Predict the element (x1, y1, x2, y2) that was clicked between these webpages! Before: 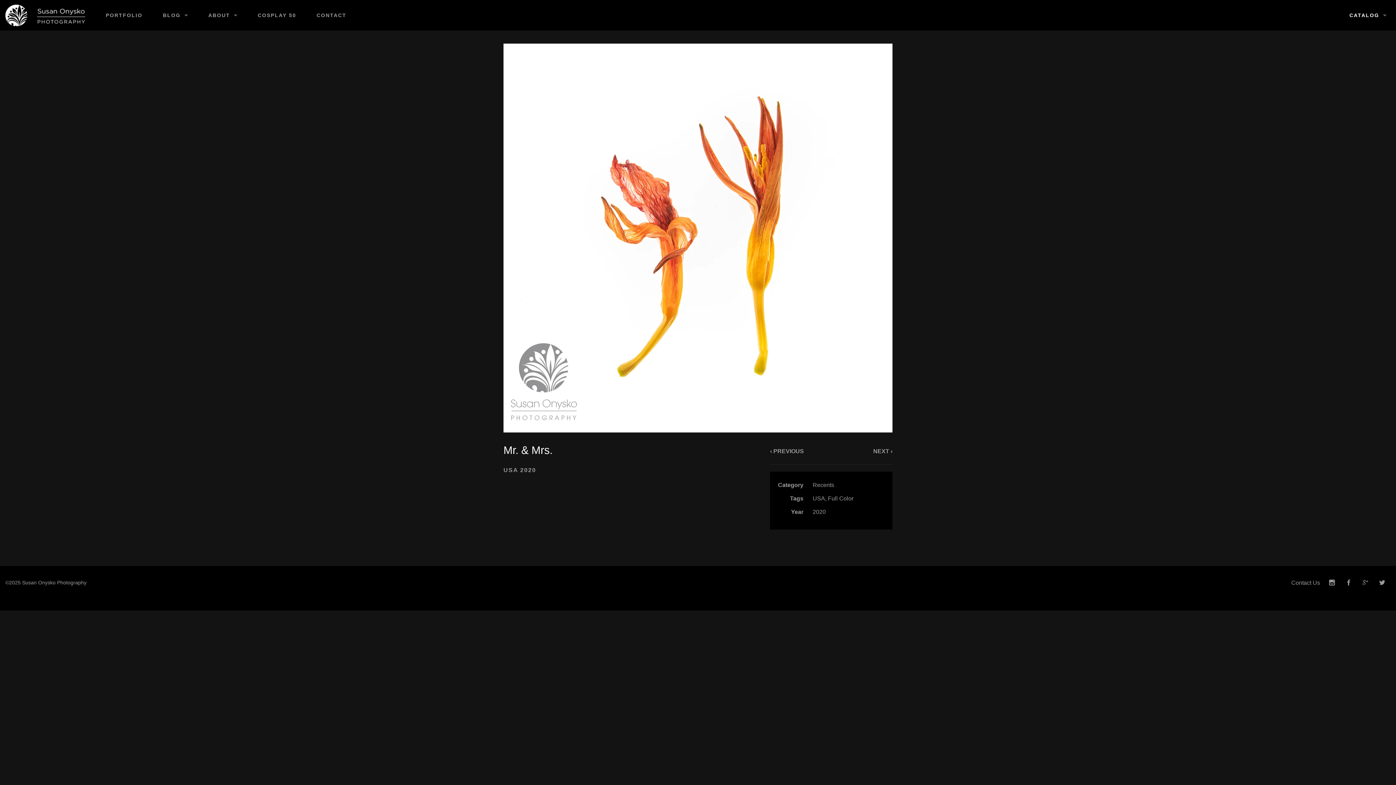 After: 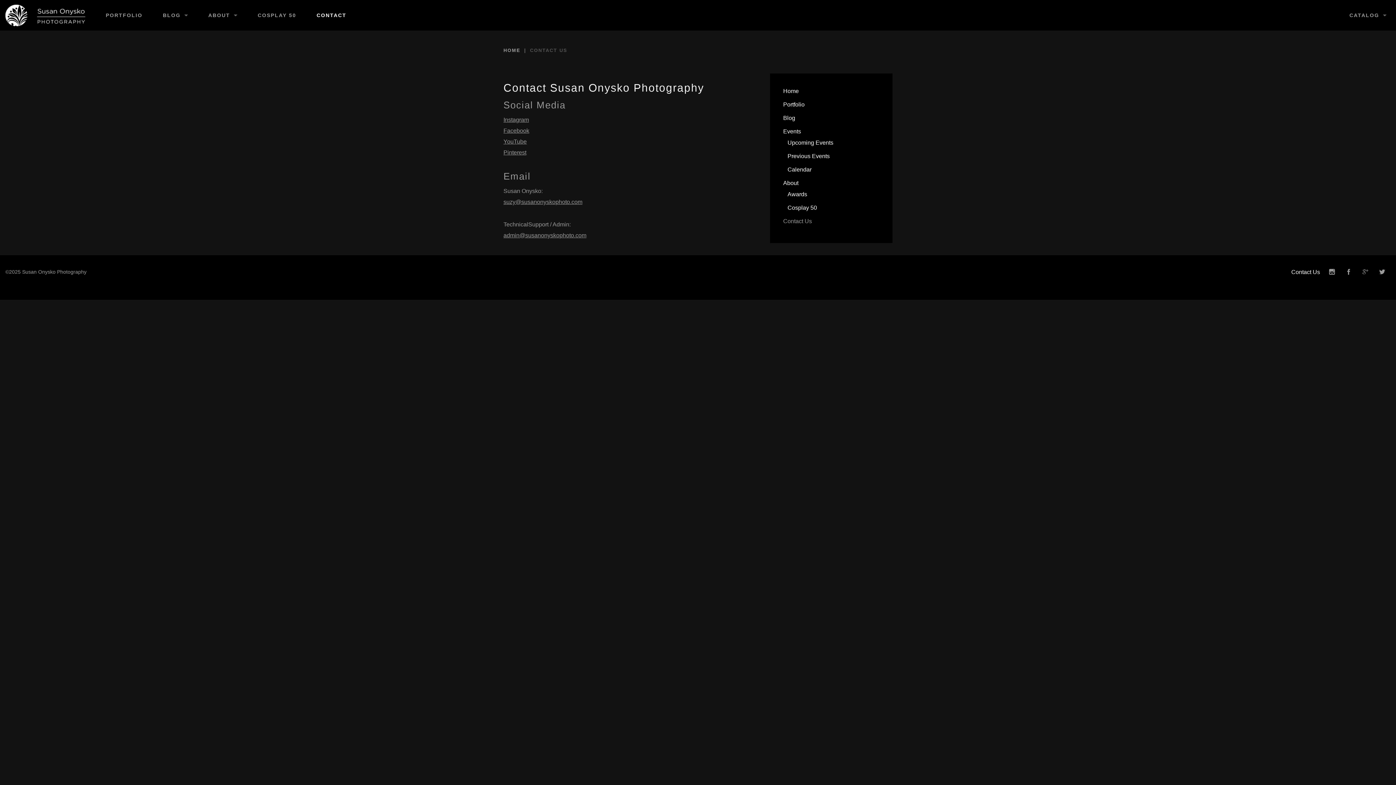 Action: label: Contact Us bbox: (1287, 574, 1323, 591)